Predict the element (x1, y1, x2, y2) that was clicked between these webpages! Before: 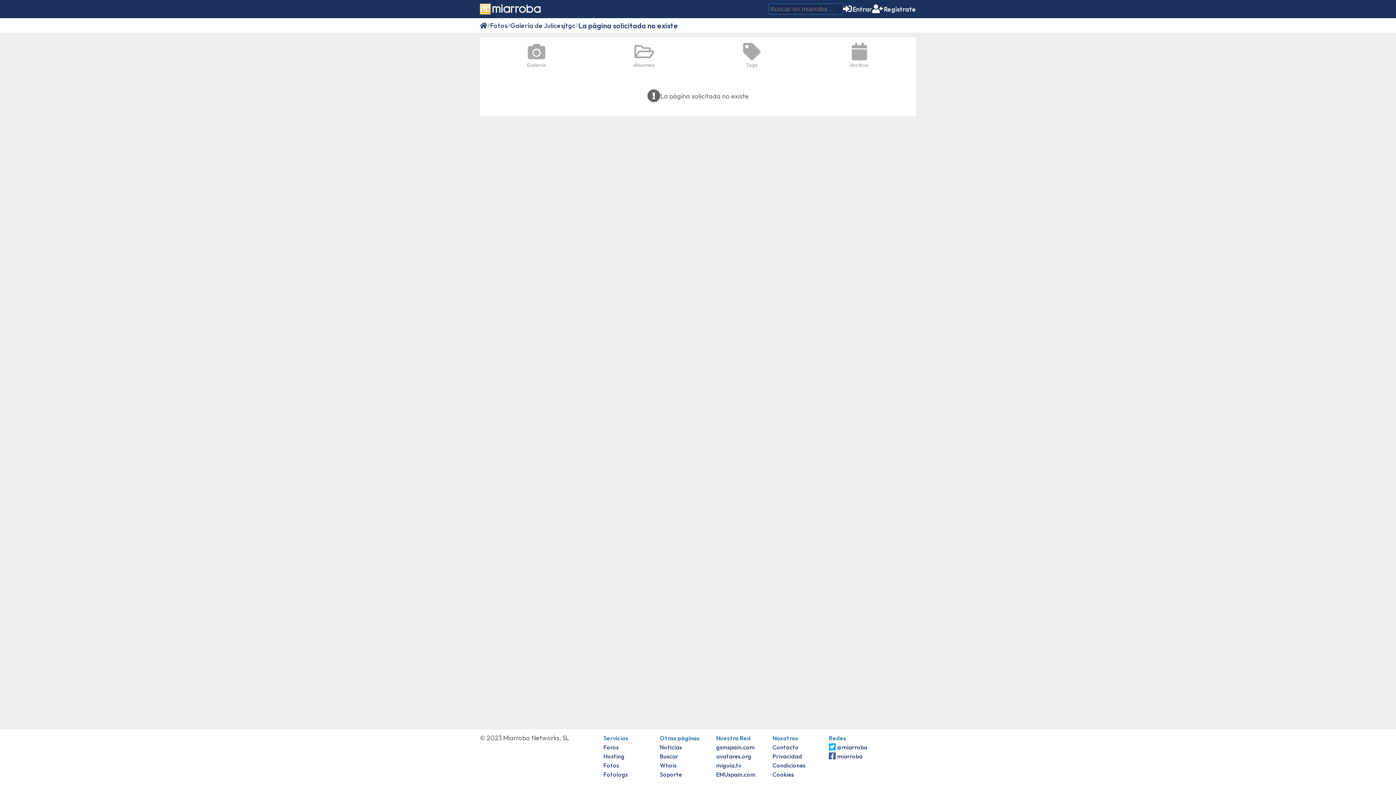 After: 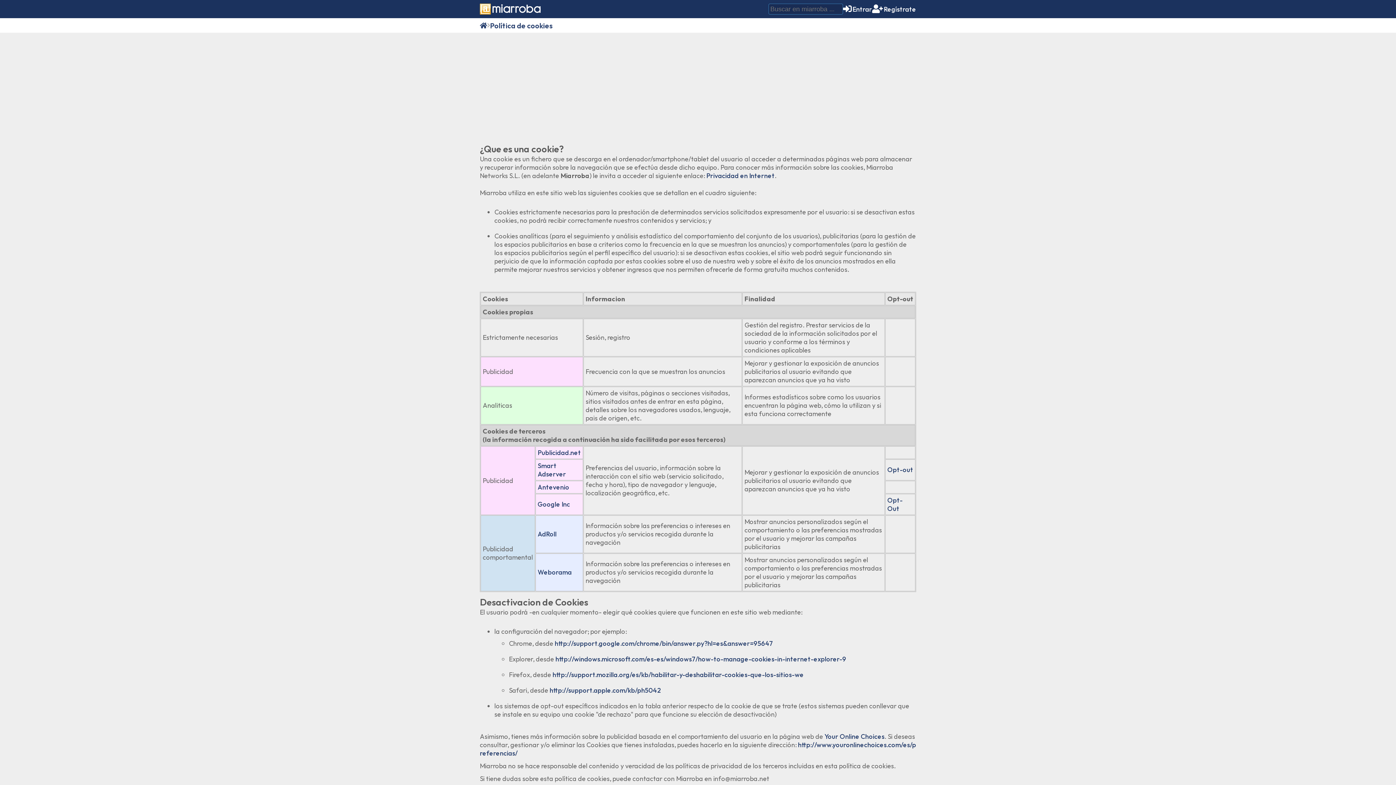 Action: bbox: (772, 771, 794, 778) label: Cookies